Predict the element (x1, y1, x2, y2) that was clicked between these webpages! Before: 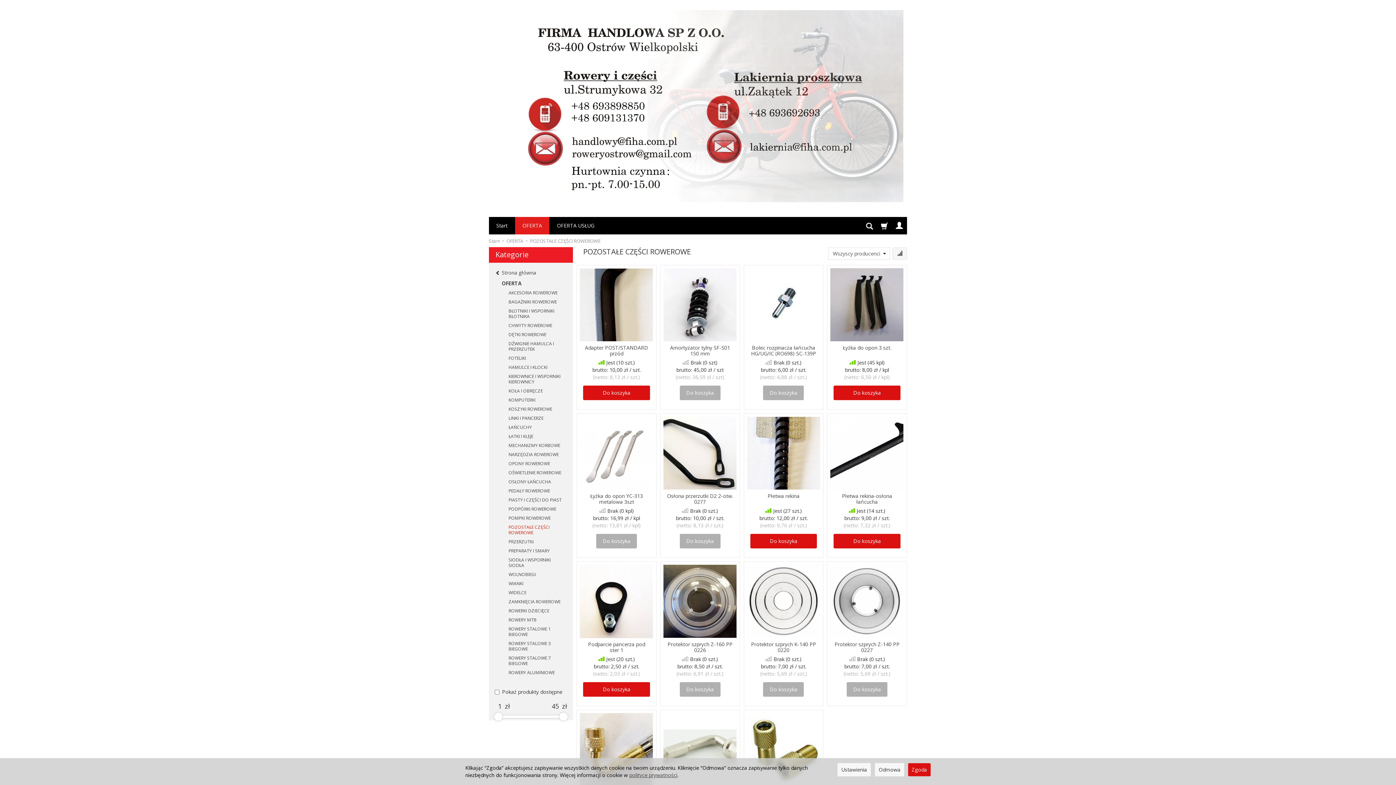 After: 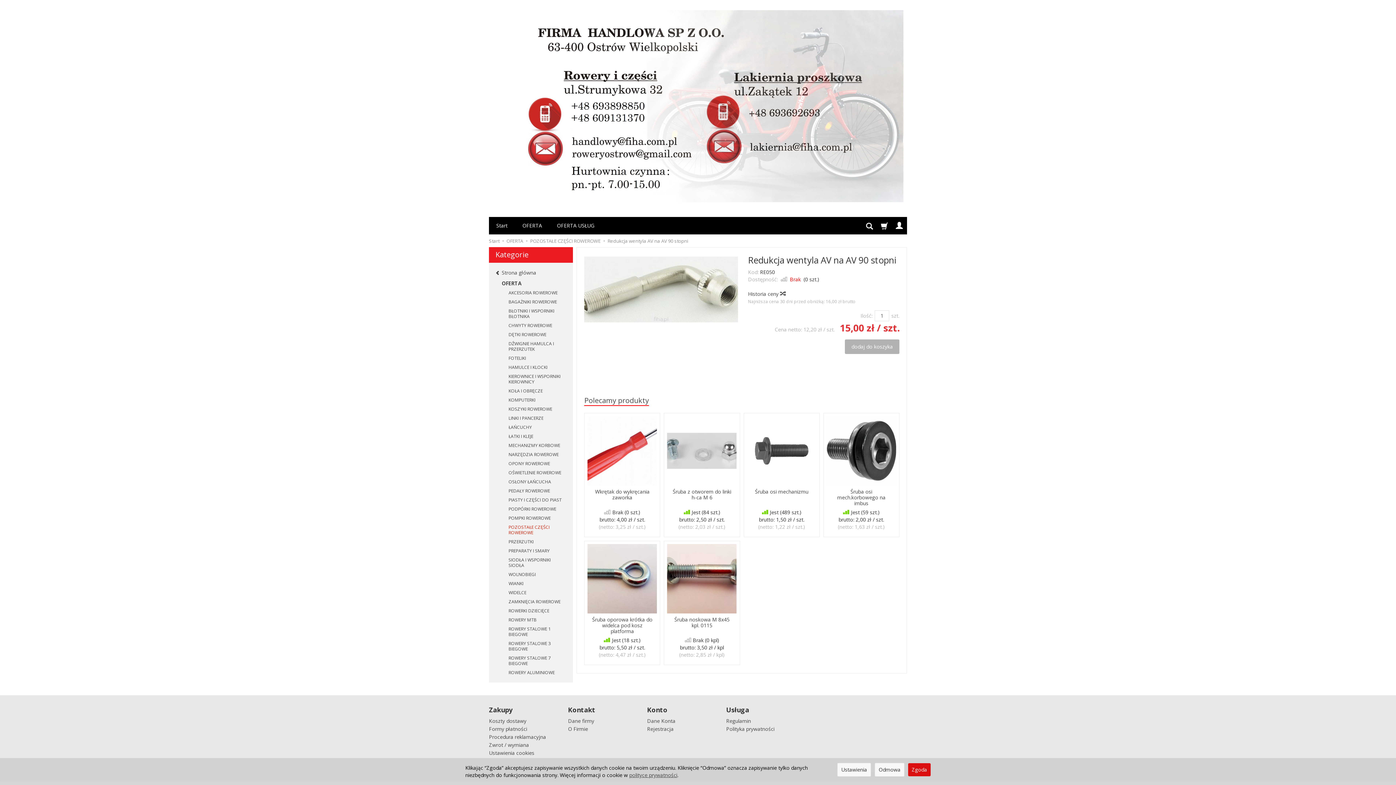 Action: bbox: (663, 713, 736, 786)